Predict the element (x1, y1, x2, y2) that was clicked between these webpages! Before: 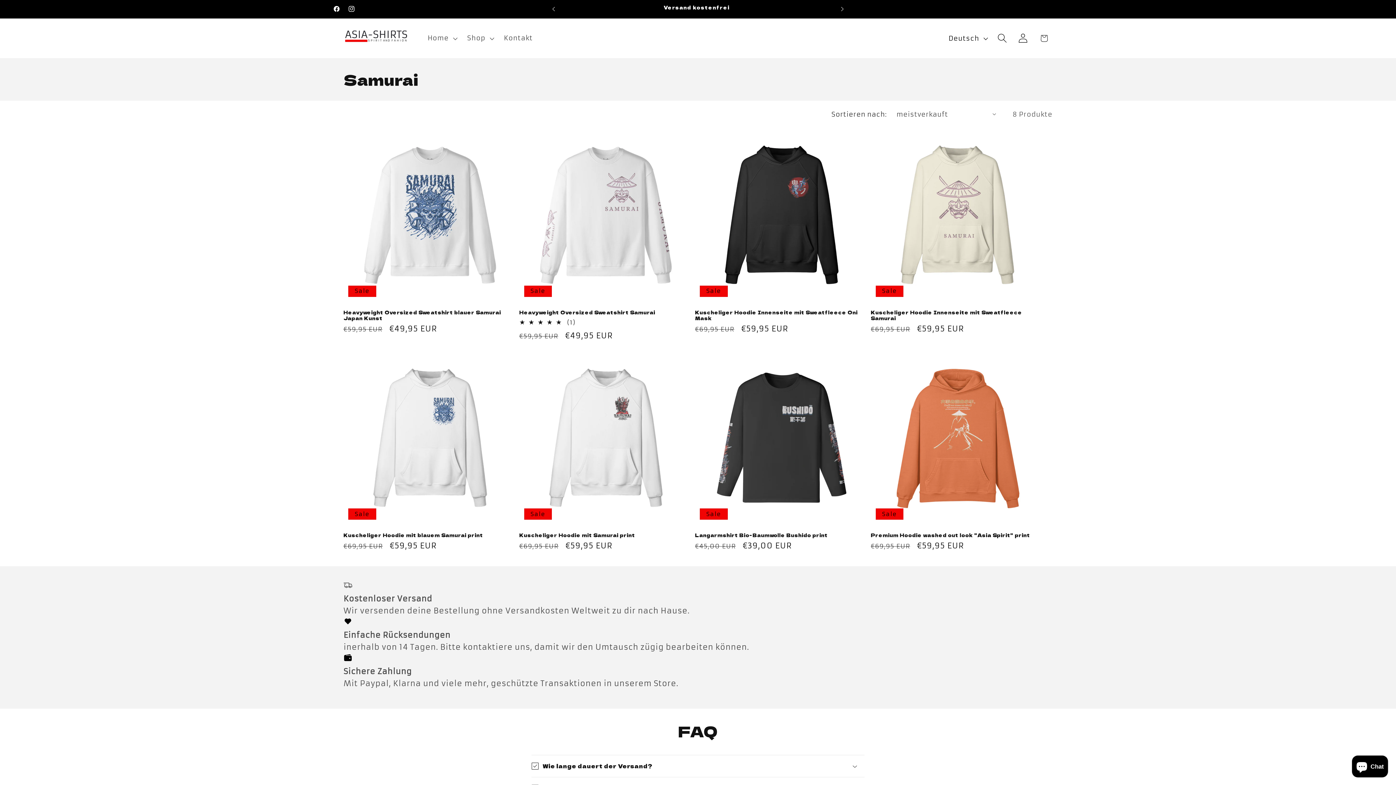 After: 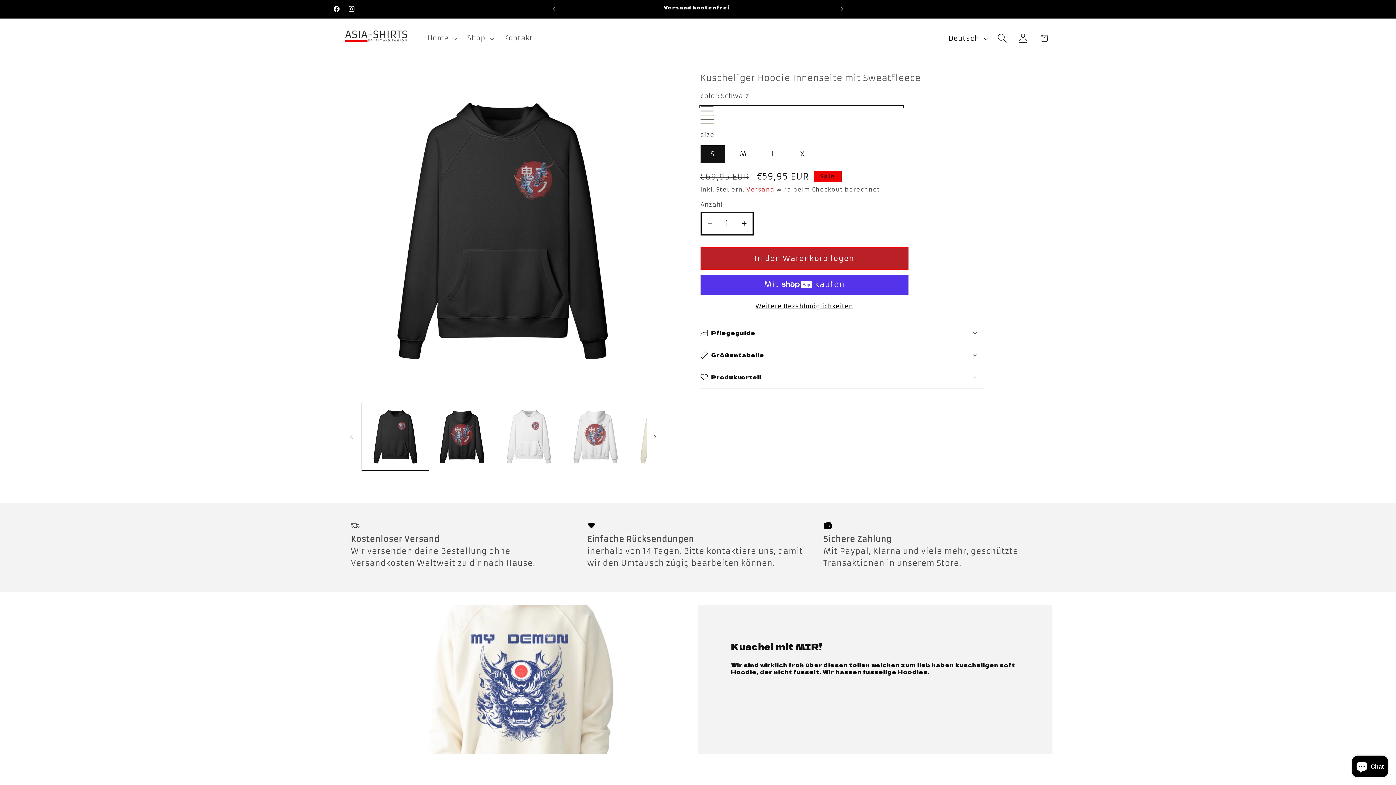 Action: label: Kuscheliger Hoodie Innenseite mit Sweatfleece Oni Mask bbox: (695, 309, 868, 321)